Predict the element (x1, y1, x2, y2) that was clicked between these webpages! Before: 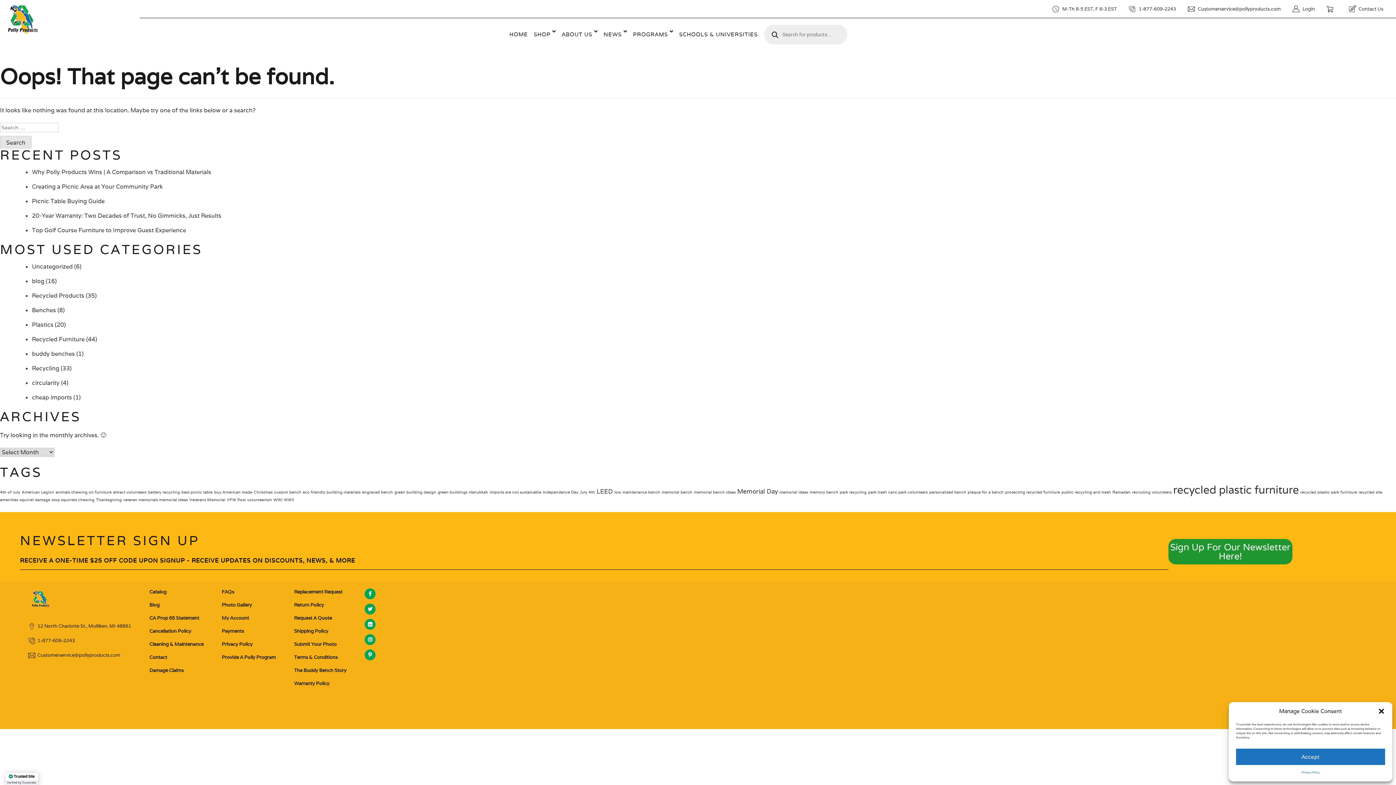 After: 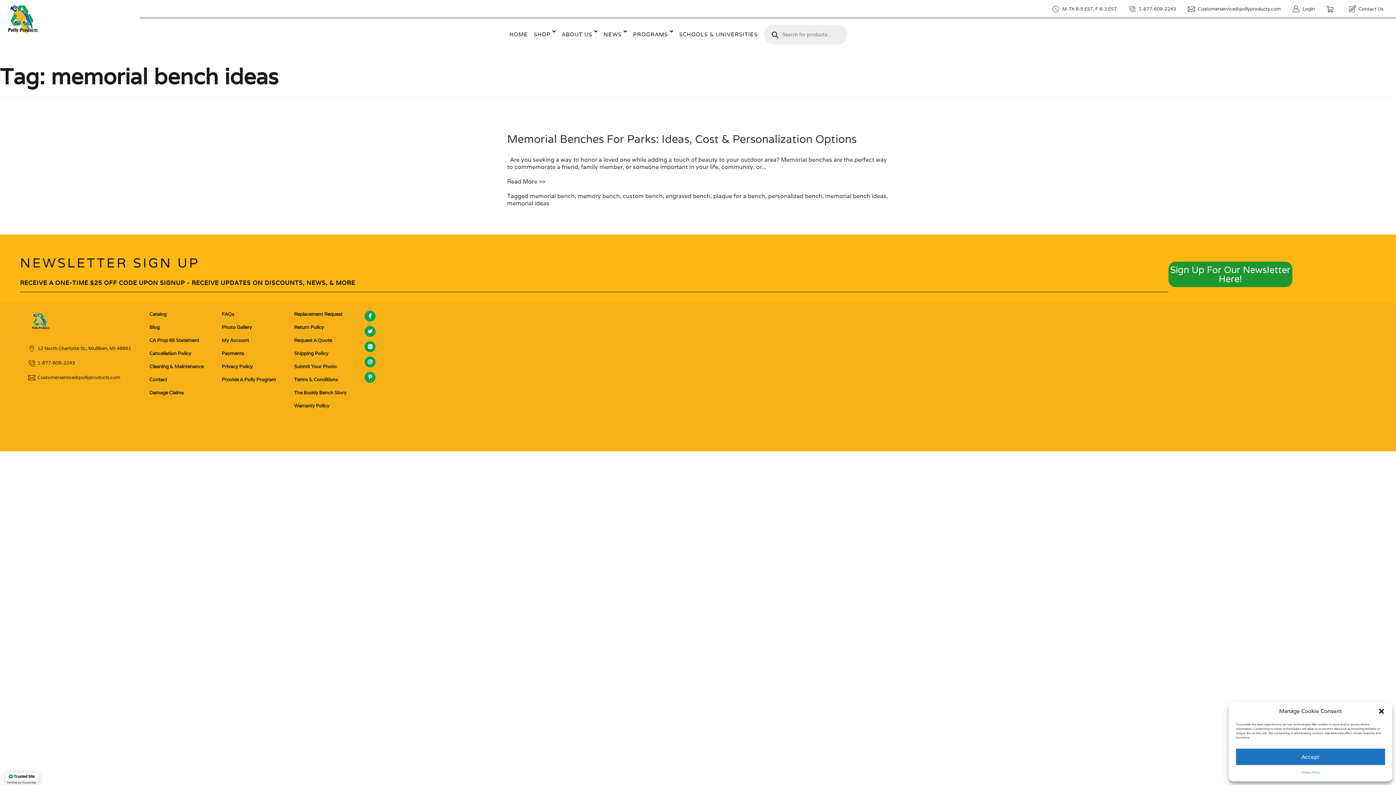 Action: label: memorial bench ideas (1 item) bbox: (694, 489, 736, 494)